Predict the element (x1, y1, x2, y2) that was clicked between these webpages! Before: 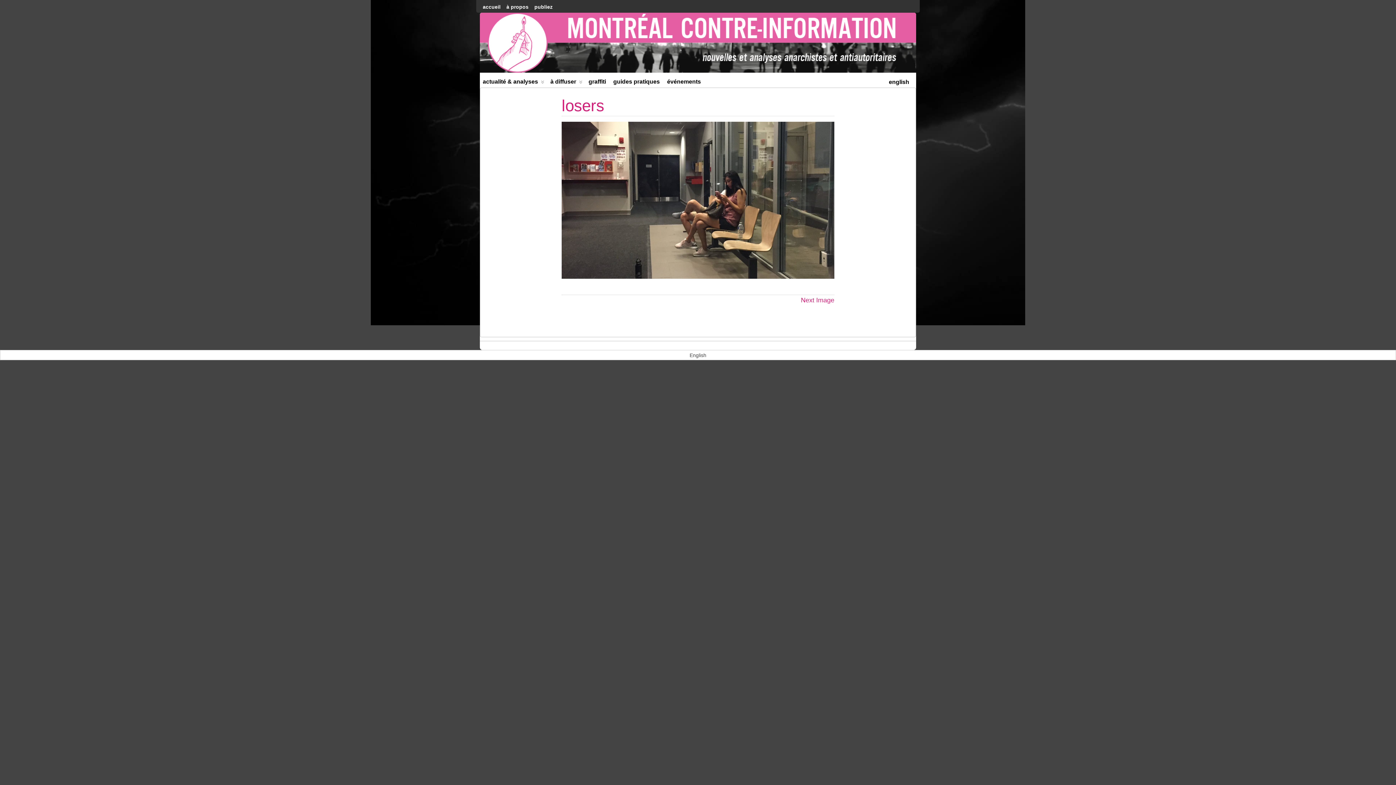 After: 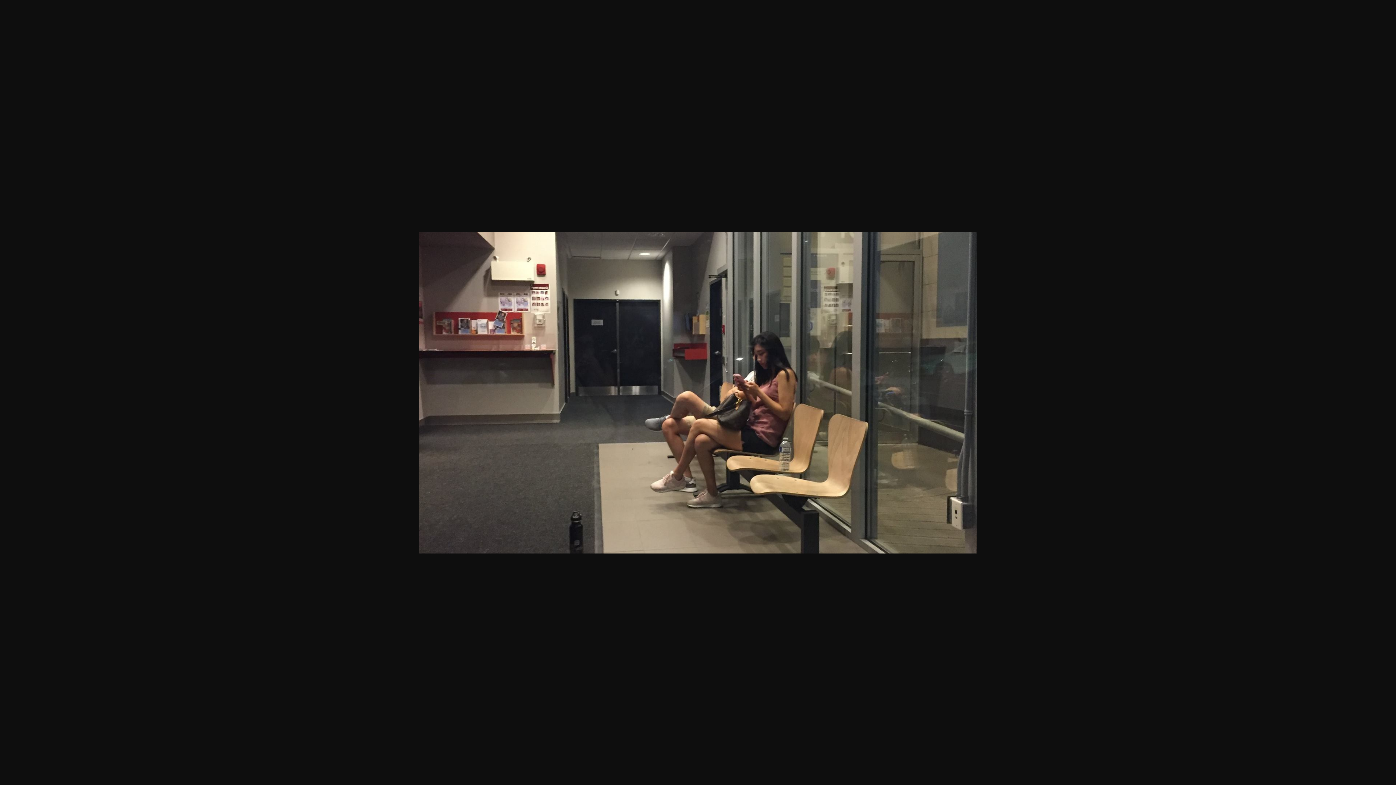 Action: bbox: (561, 273, 834, 280)